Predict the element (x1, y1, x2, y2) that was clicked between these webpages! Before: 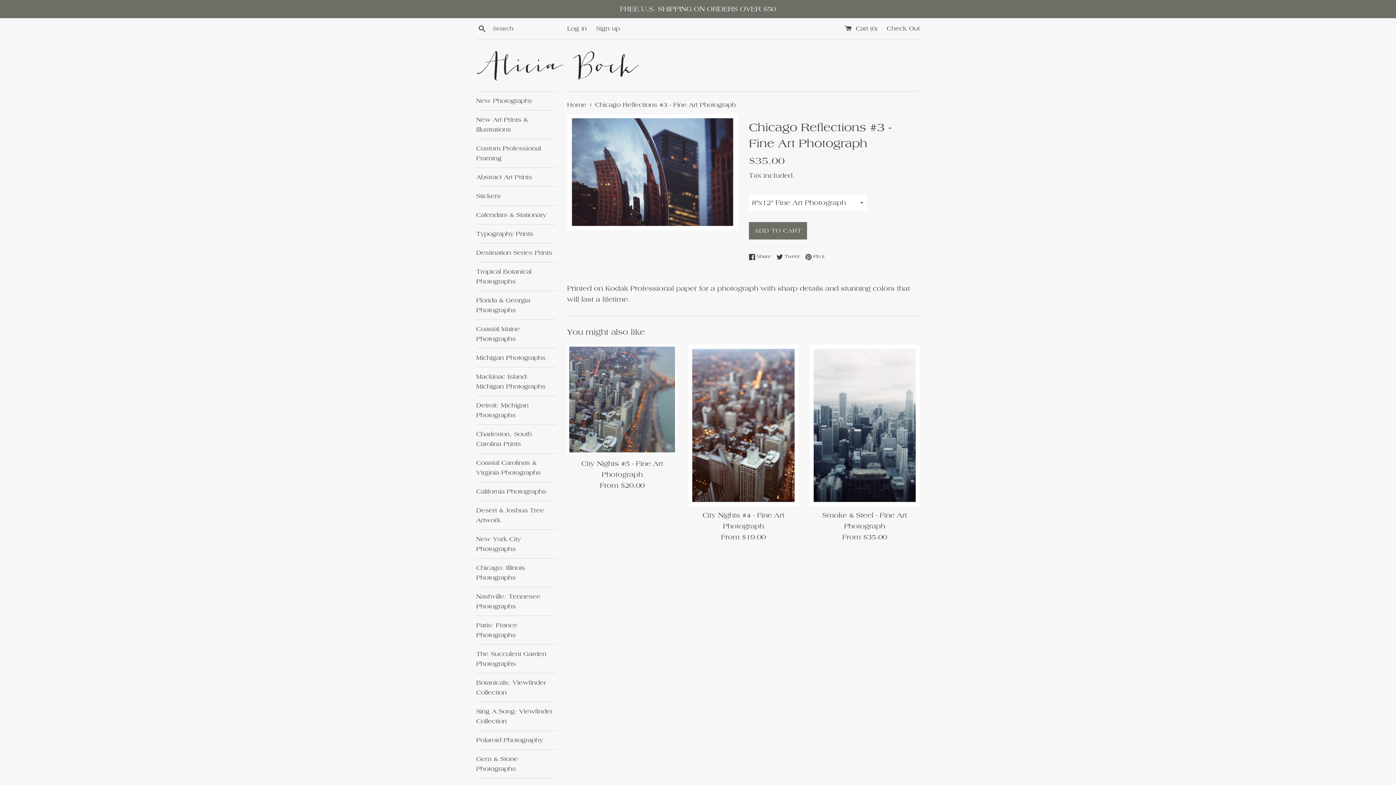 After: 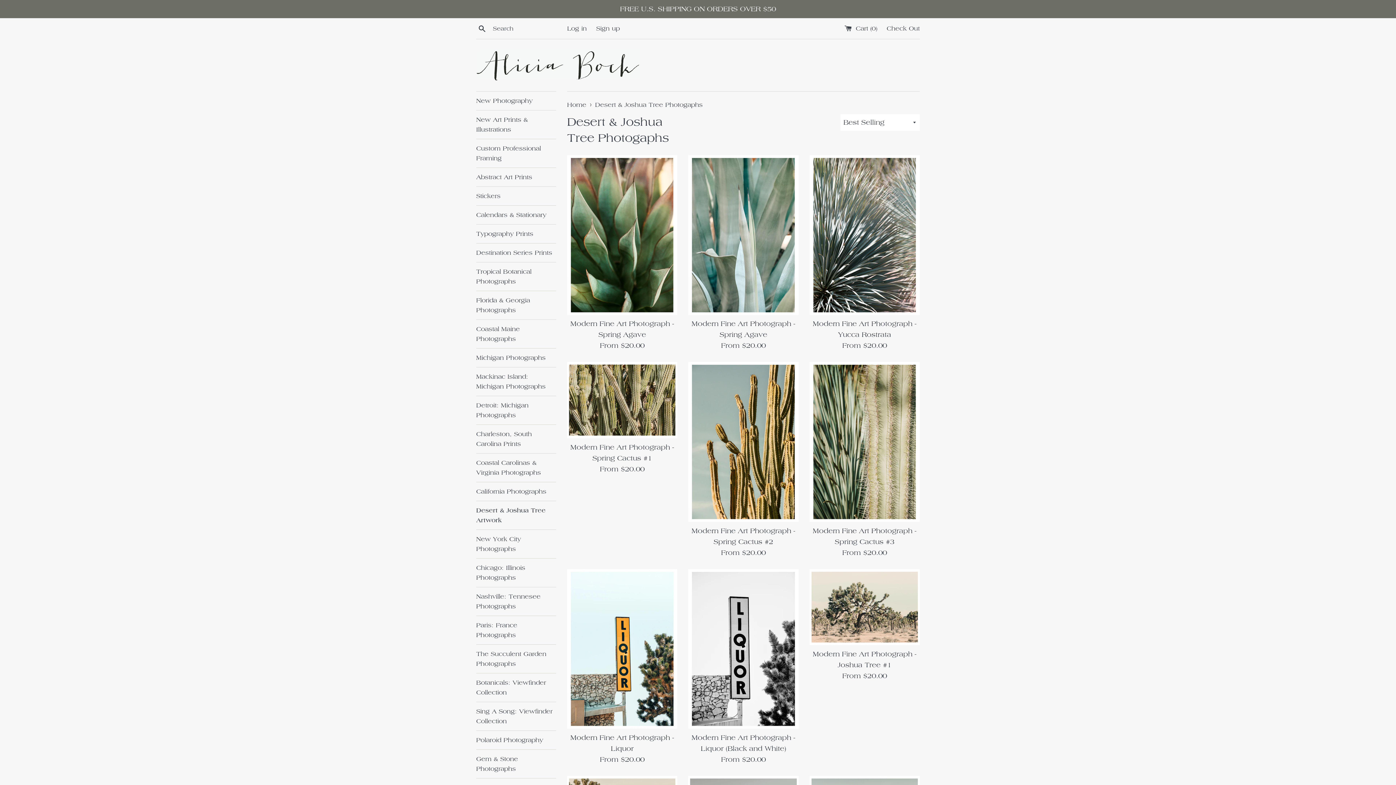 Action: bbox: (476, 501, 556, 529) label: Desert & Joshua Tree Artwork